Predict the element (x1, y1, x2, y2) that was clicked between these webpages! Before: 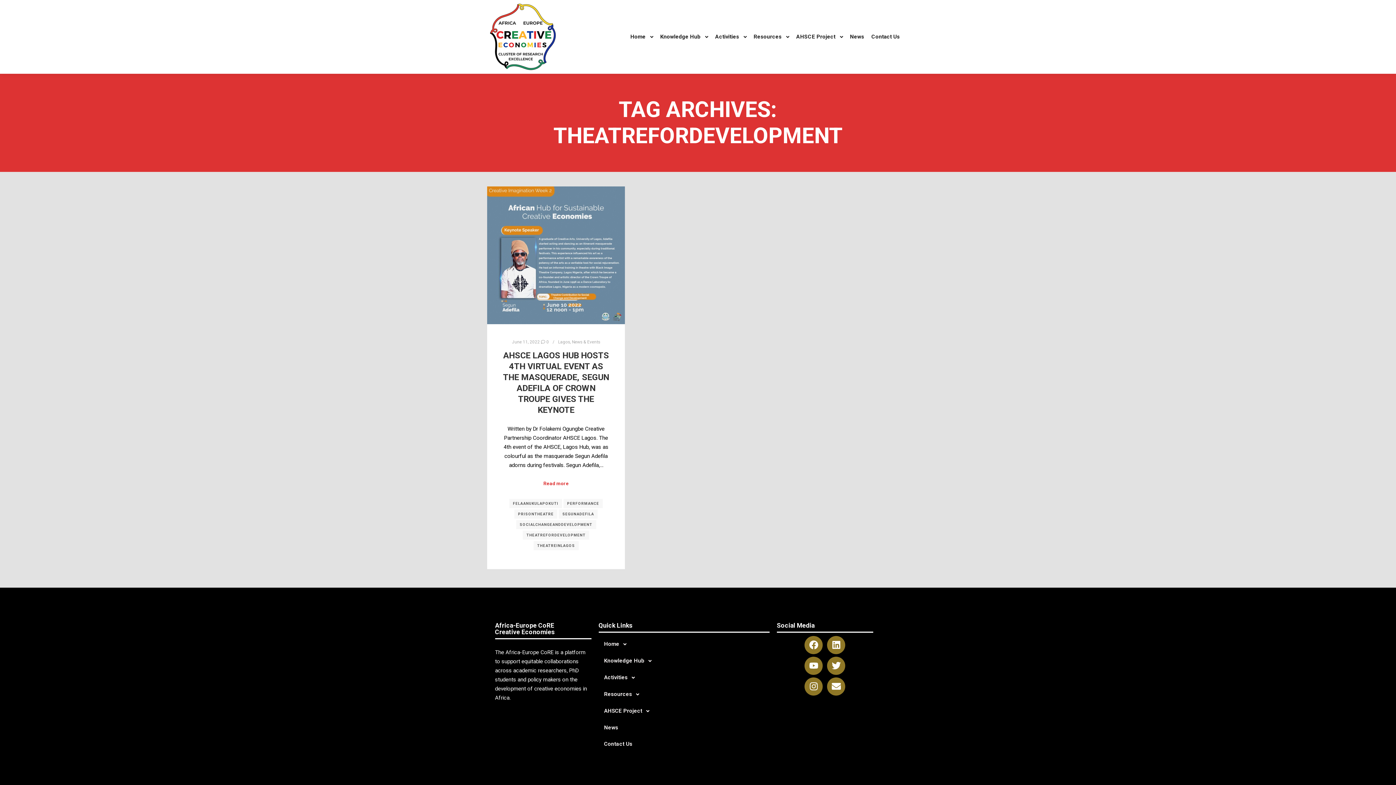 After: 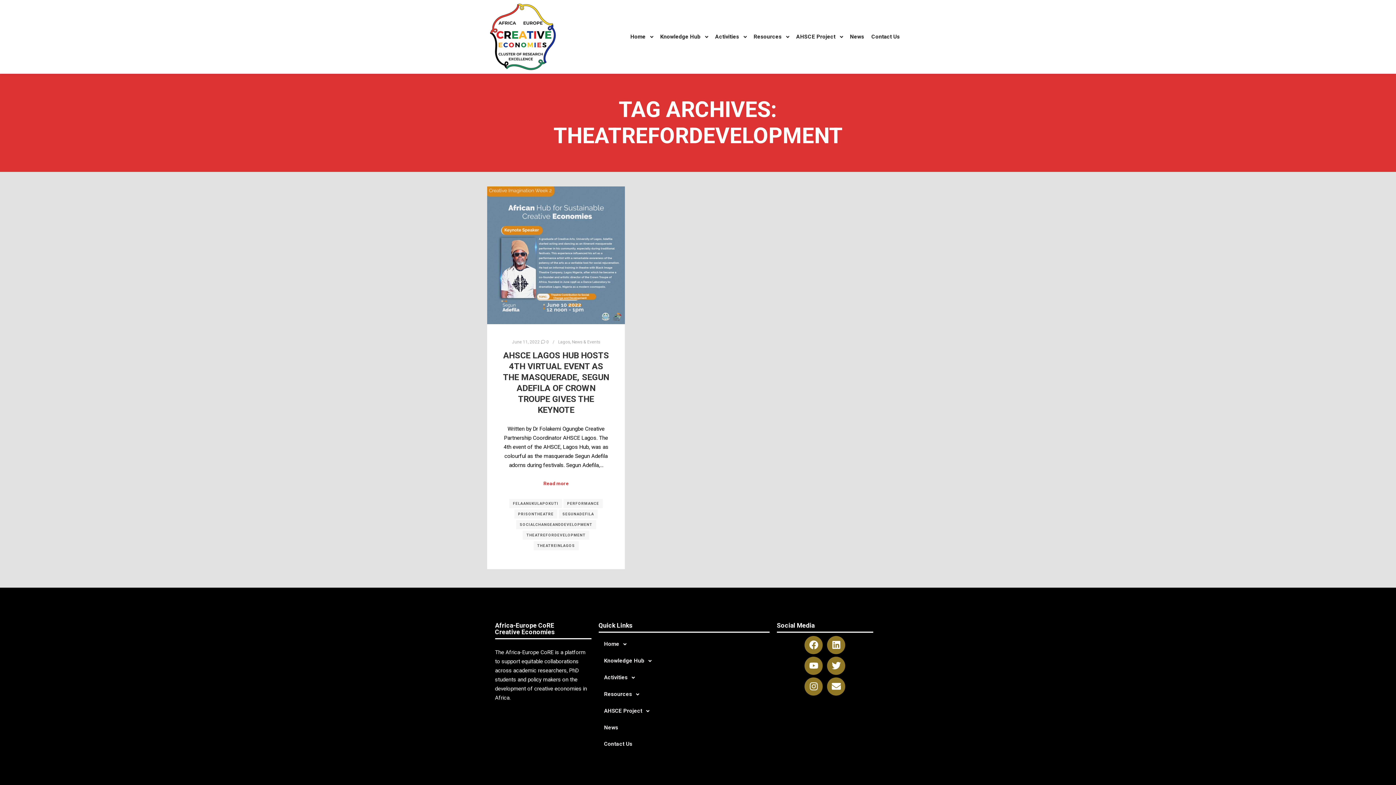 Action: bbox: (522, 530, 589, 539) label: THEATREFORDEVELOPMENT